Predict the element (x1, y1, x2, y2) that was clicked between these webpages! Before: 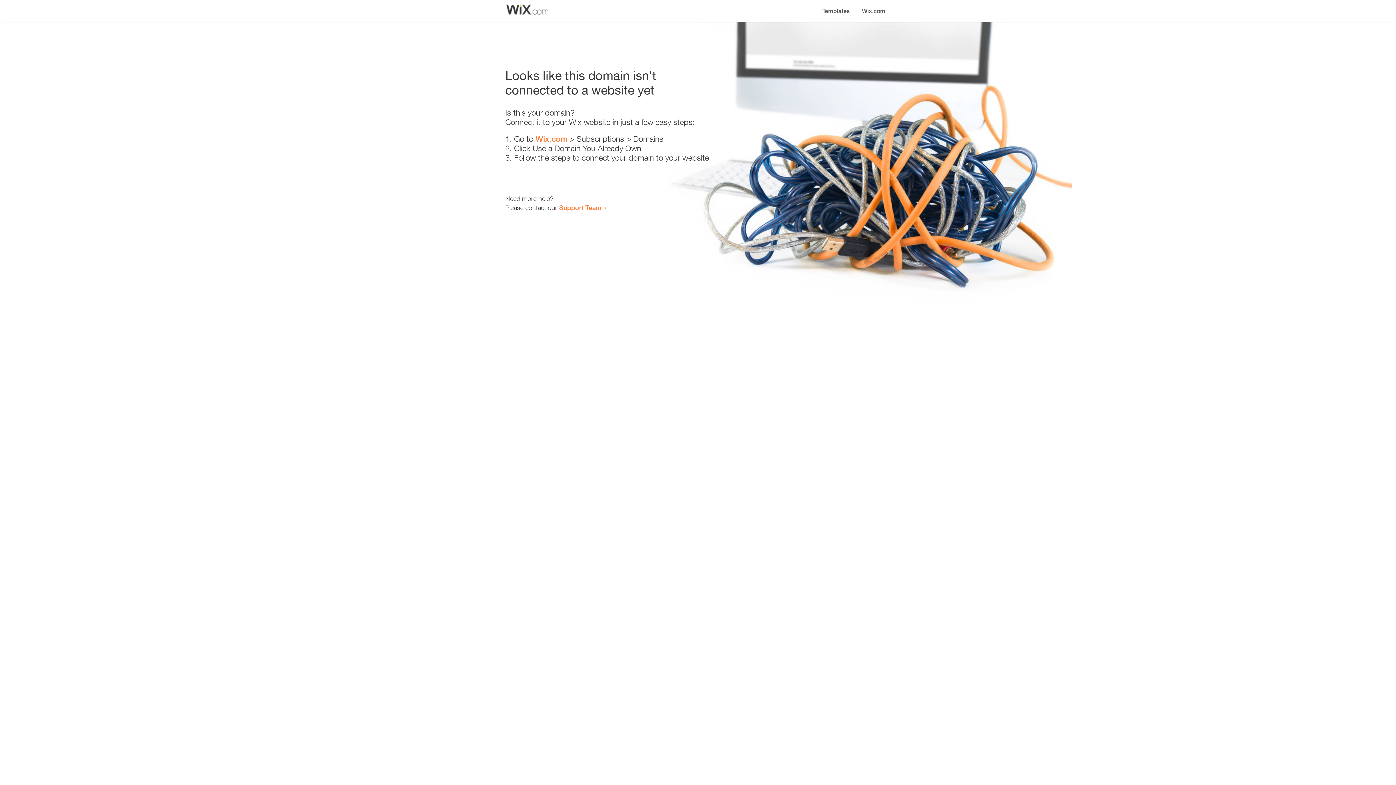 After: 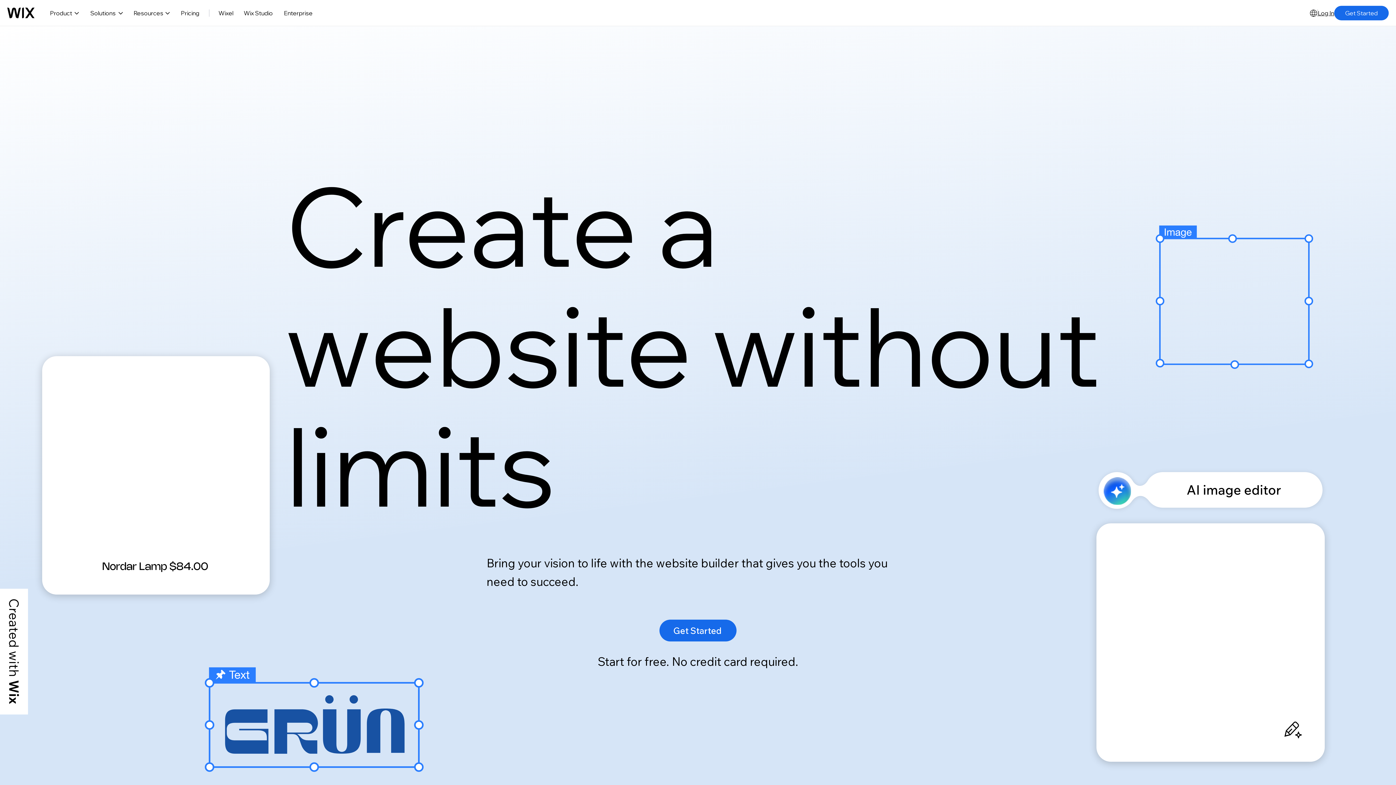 Action: bbox: (535, 134, 567, 143) label: Wix.com